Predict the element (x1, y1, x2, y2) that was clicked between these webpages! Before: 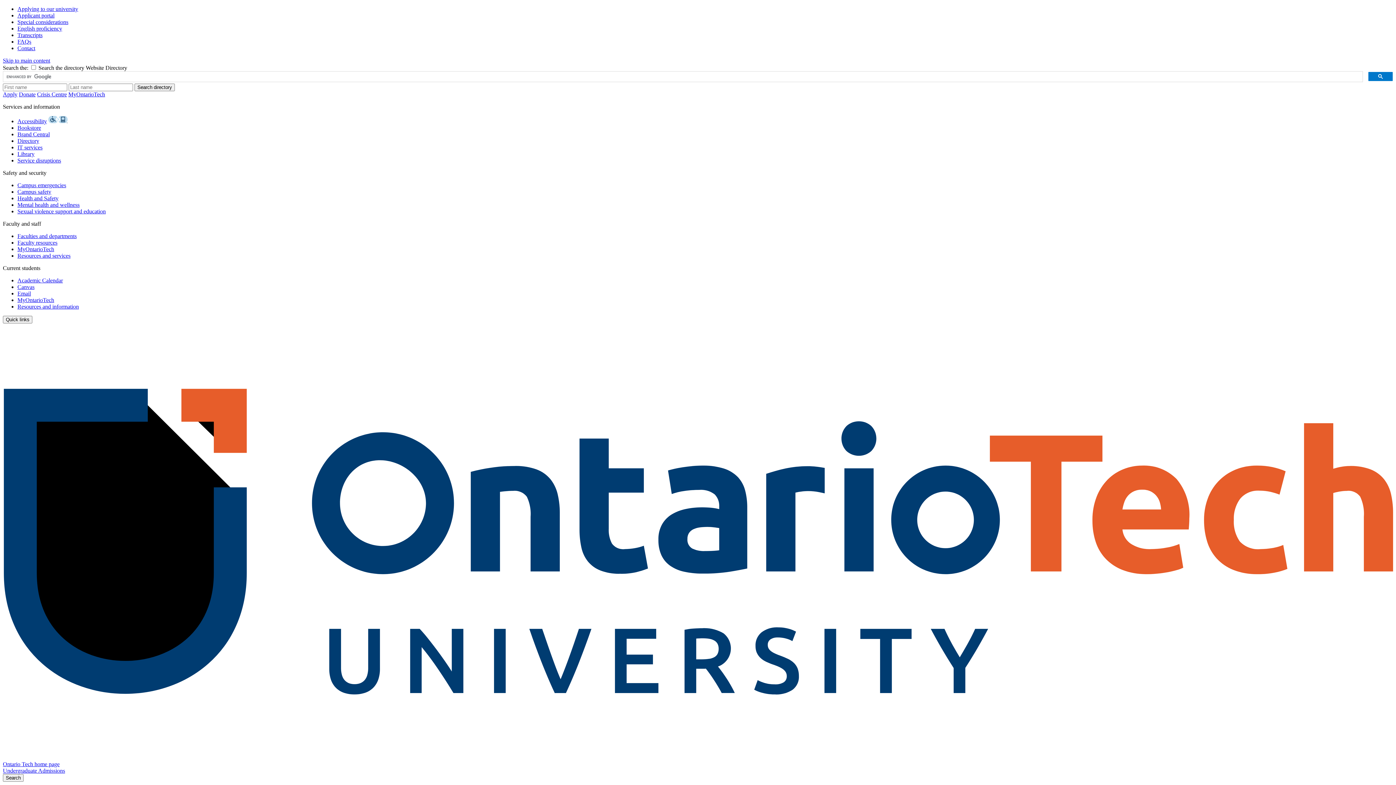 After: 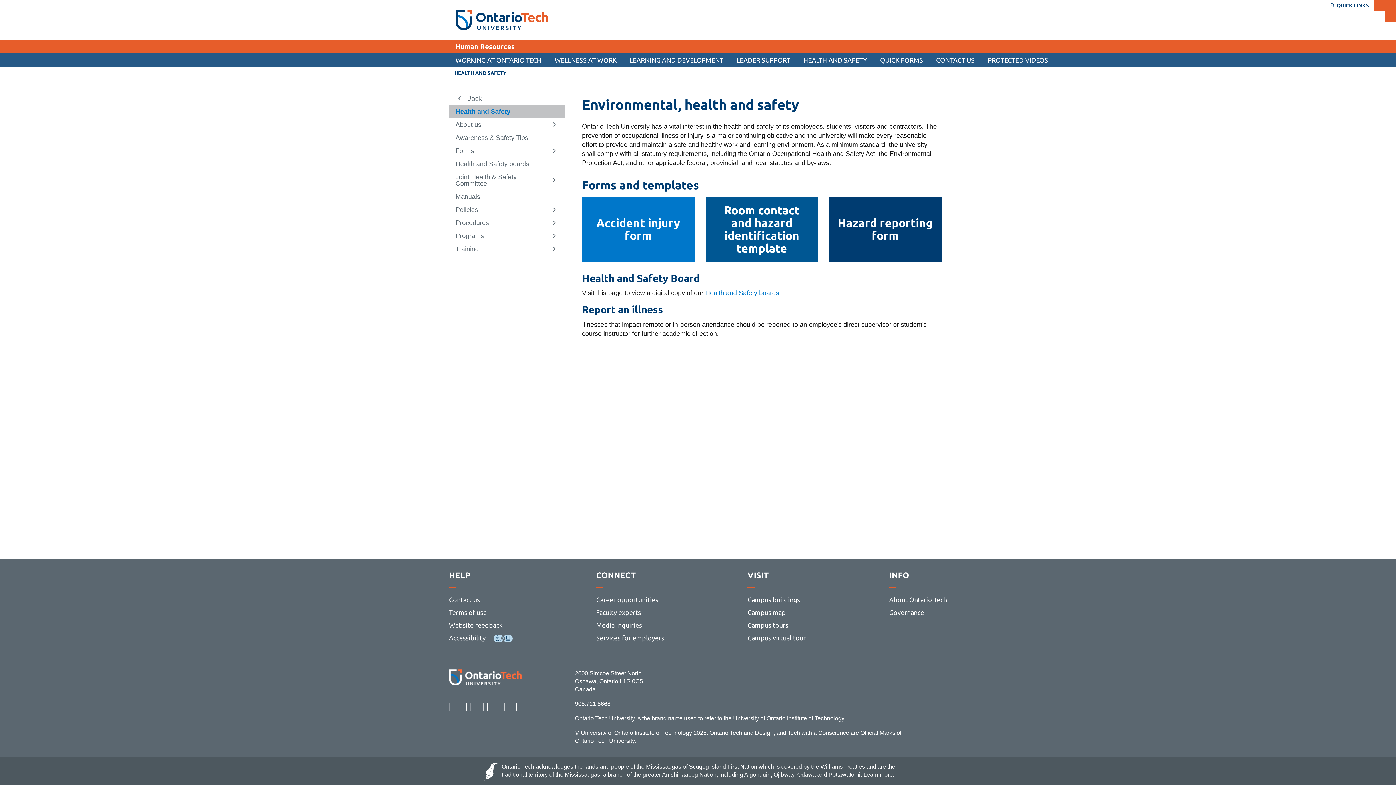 Action: label: Health and Safety bbox: (17, 195, 58, 201)